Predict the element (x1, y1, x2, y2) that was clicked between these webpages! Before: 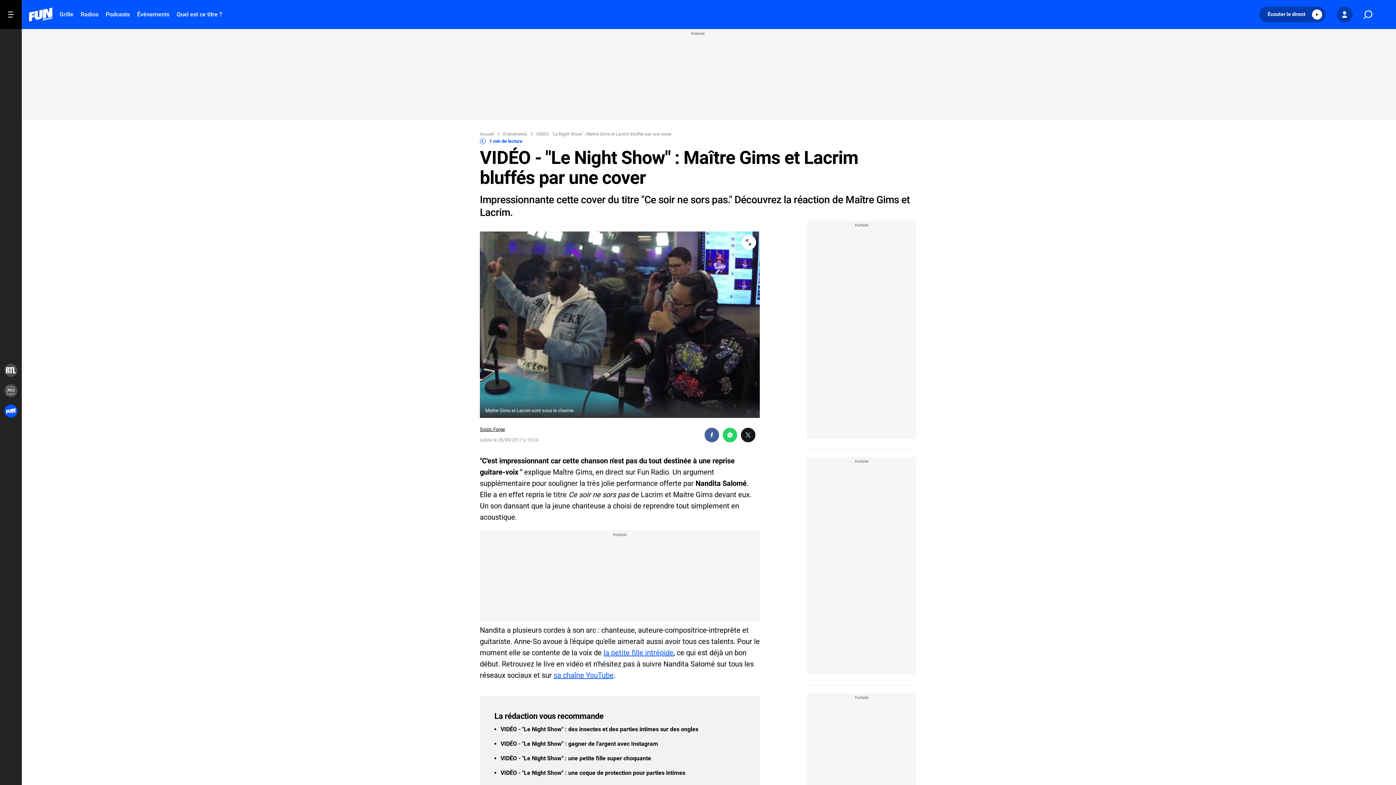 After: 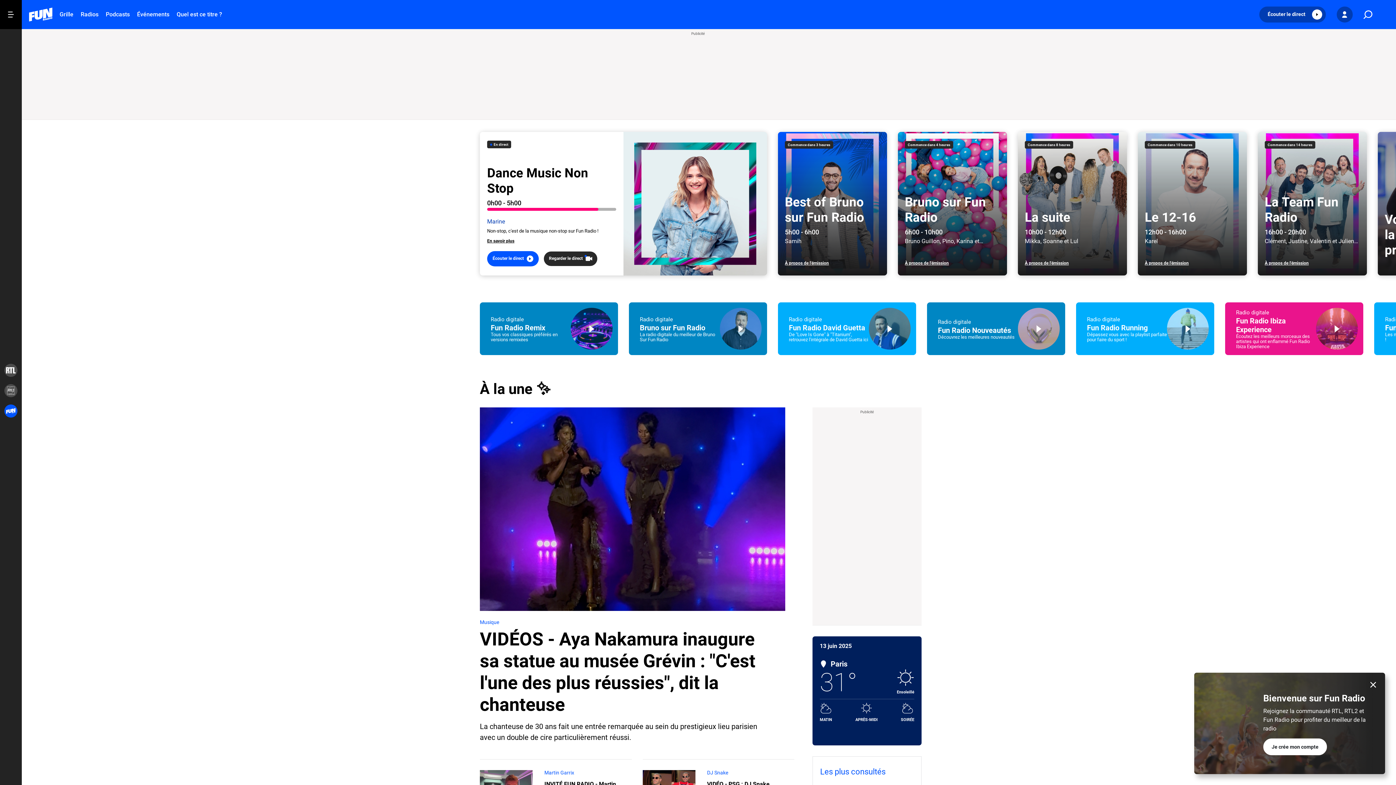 Action: bbox: (4, 404, 17, 417)